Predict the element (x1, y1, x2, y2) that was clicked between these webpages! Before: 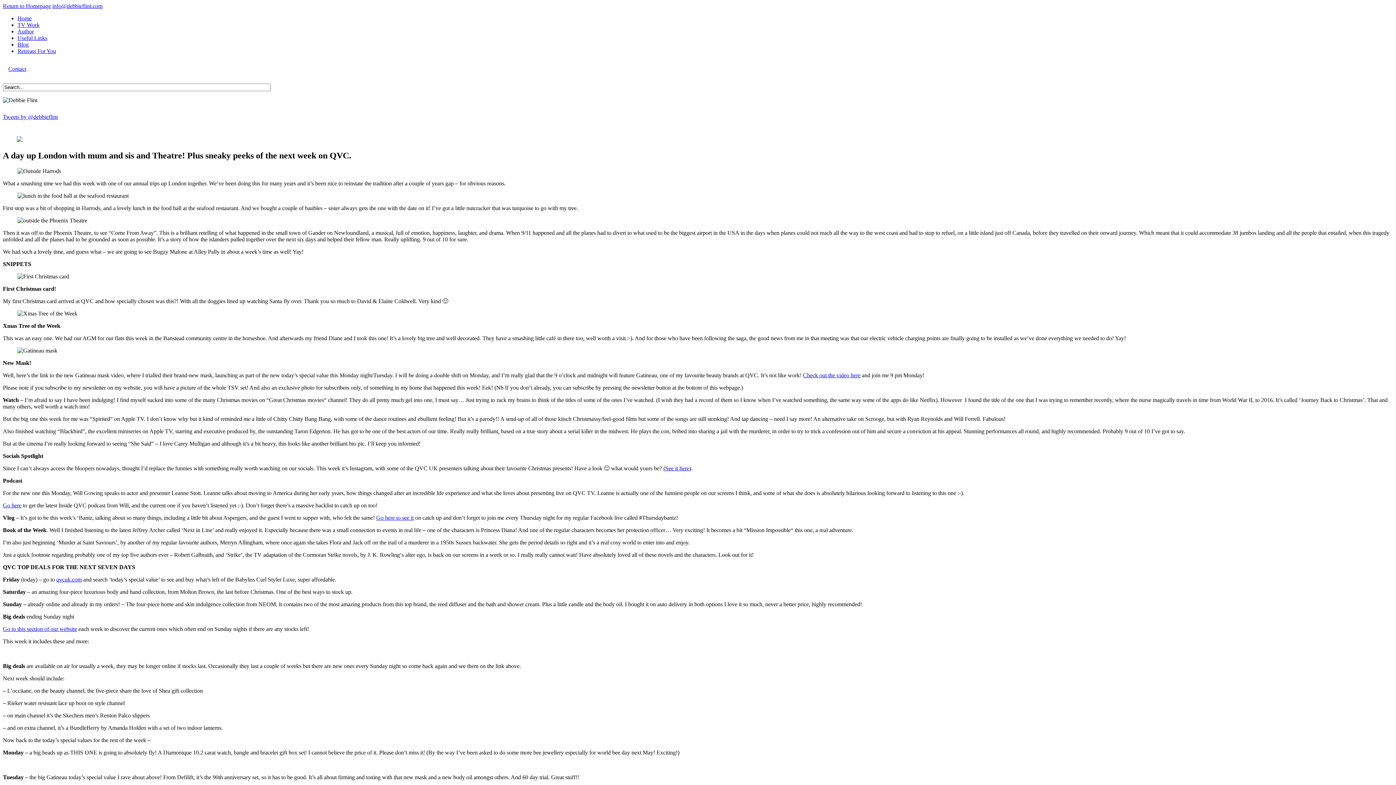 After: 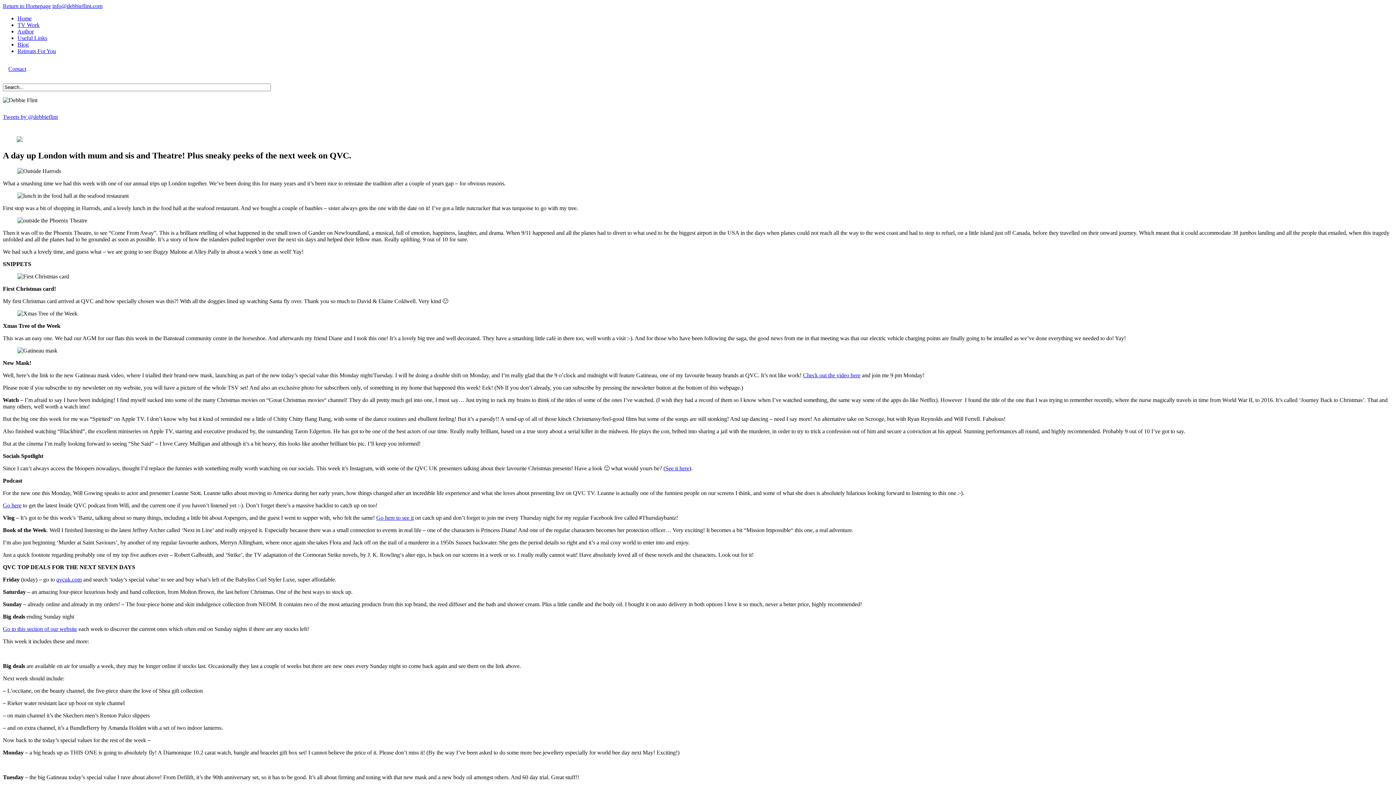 Action: bbox: (376, 514, 413, 521) label: Go here to see it